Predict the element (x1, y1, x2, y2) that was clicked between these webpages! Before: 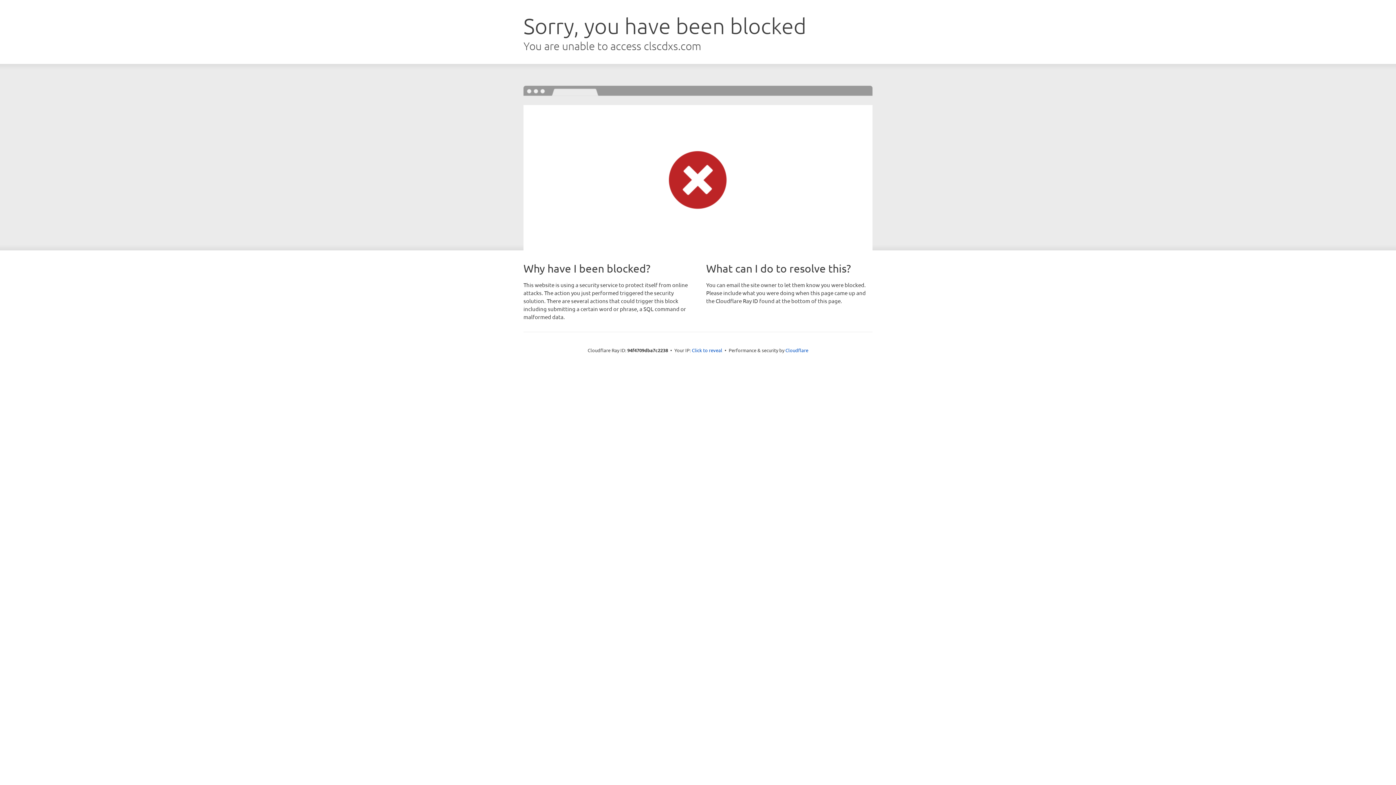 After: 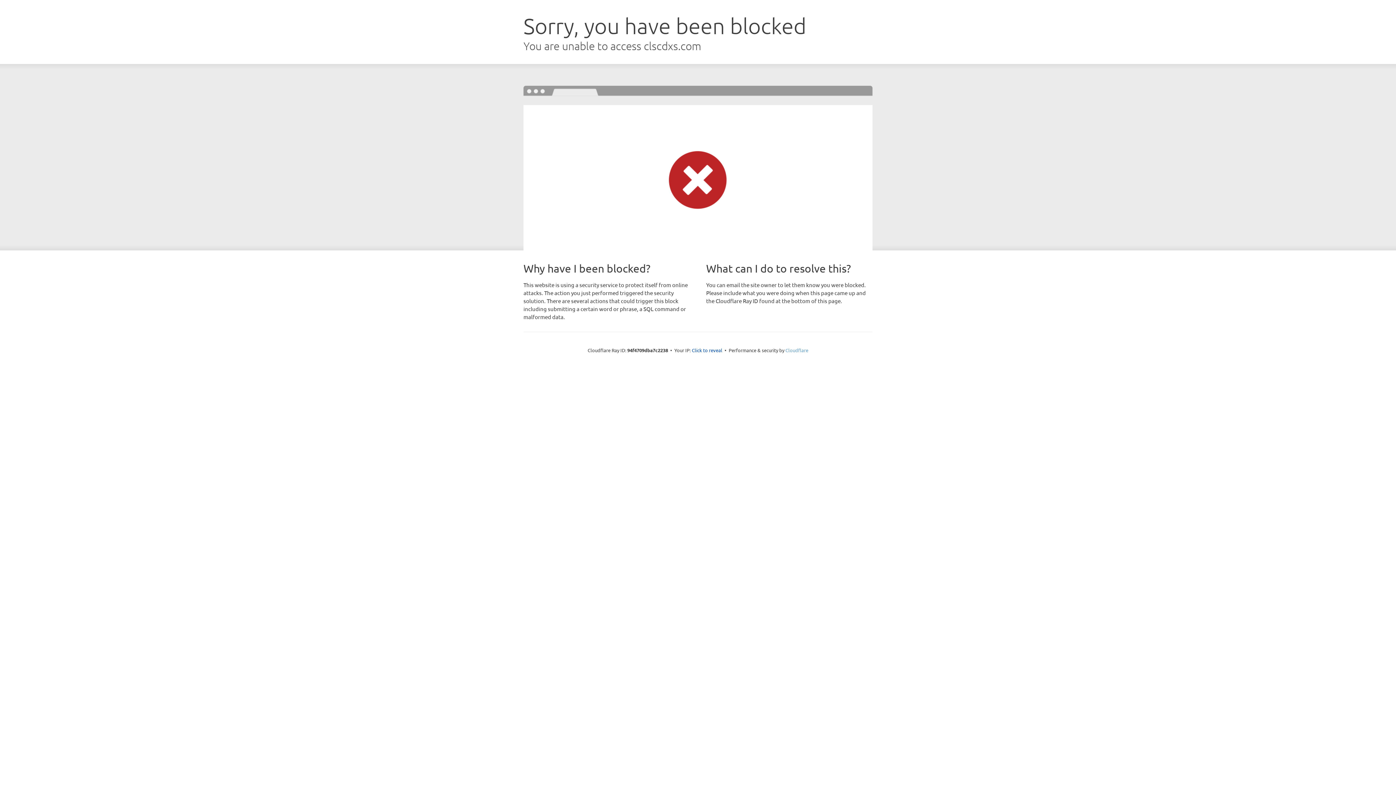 Action: bbox: (785, 347, 808, 353) label: Cloudflare